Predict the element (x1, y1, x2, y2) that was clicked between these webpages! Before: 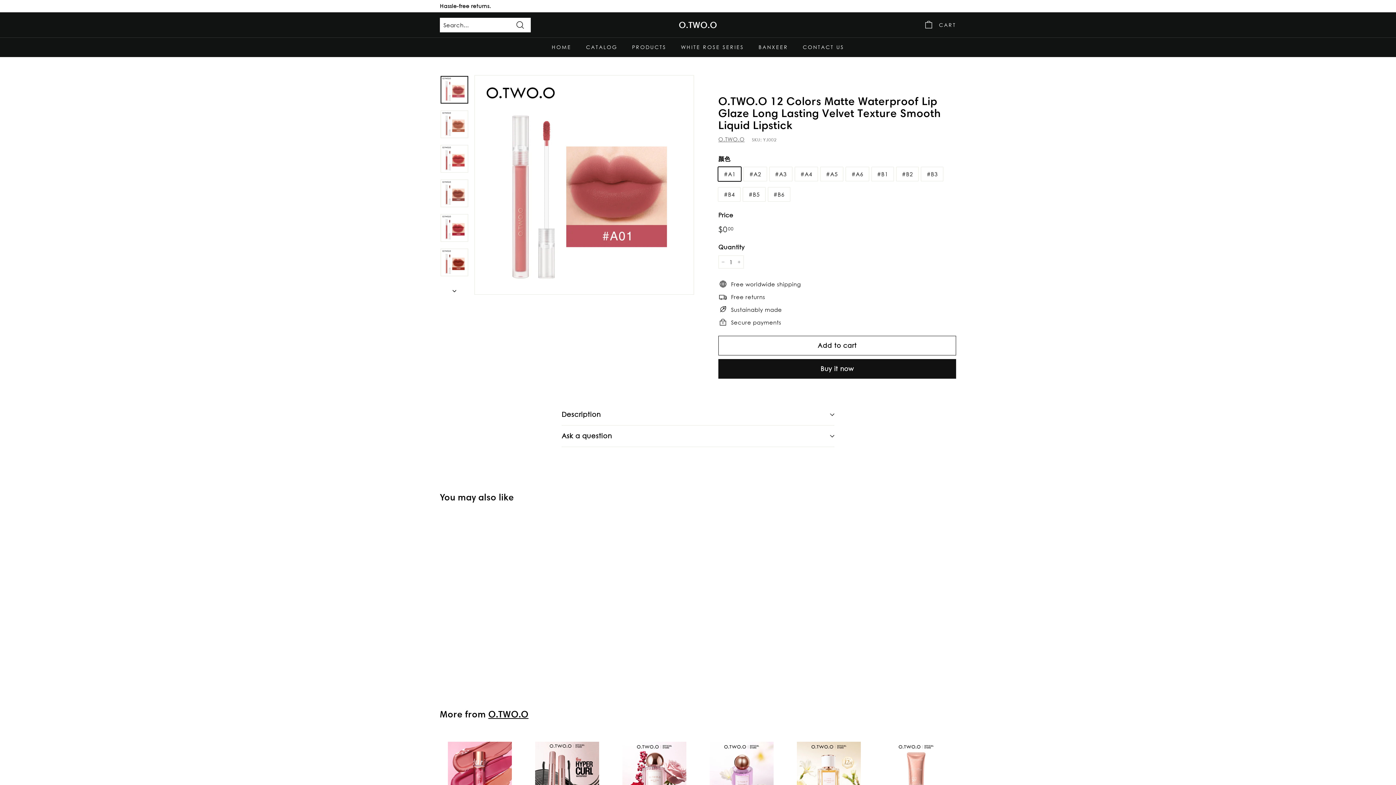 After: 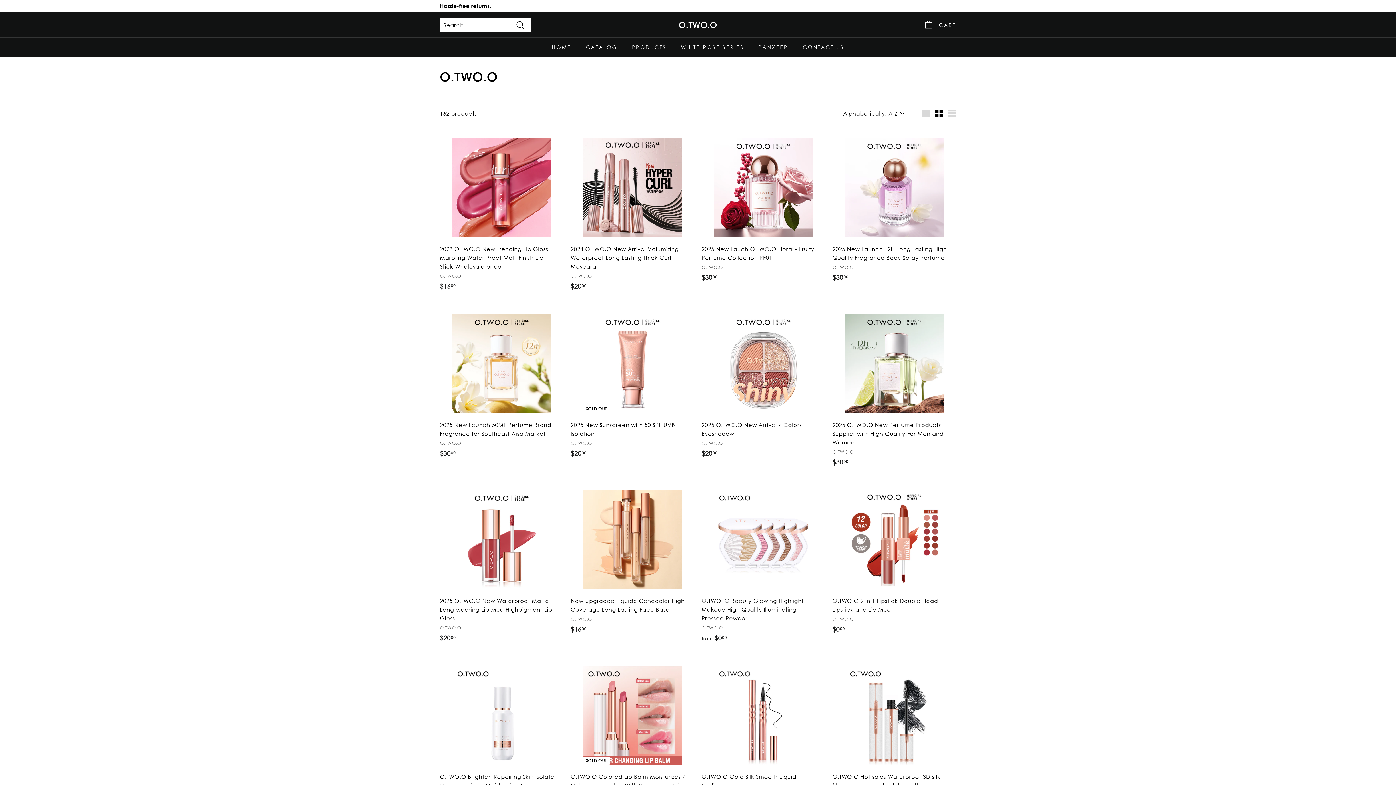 Action: bbox: (488, 709, 528, 720) label: O.TWO.O